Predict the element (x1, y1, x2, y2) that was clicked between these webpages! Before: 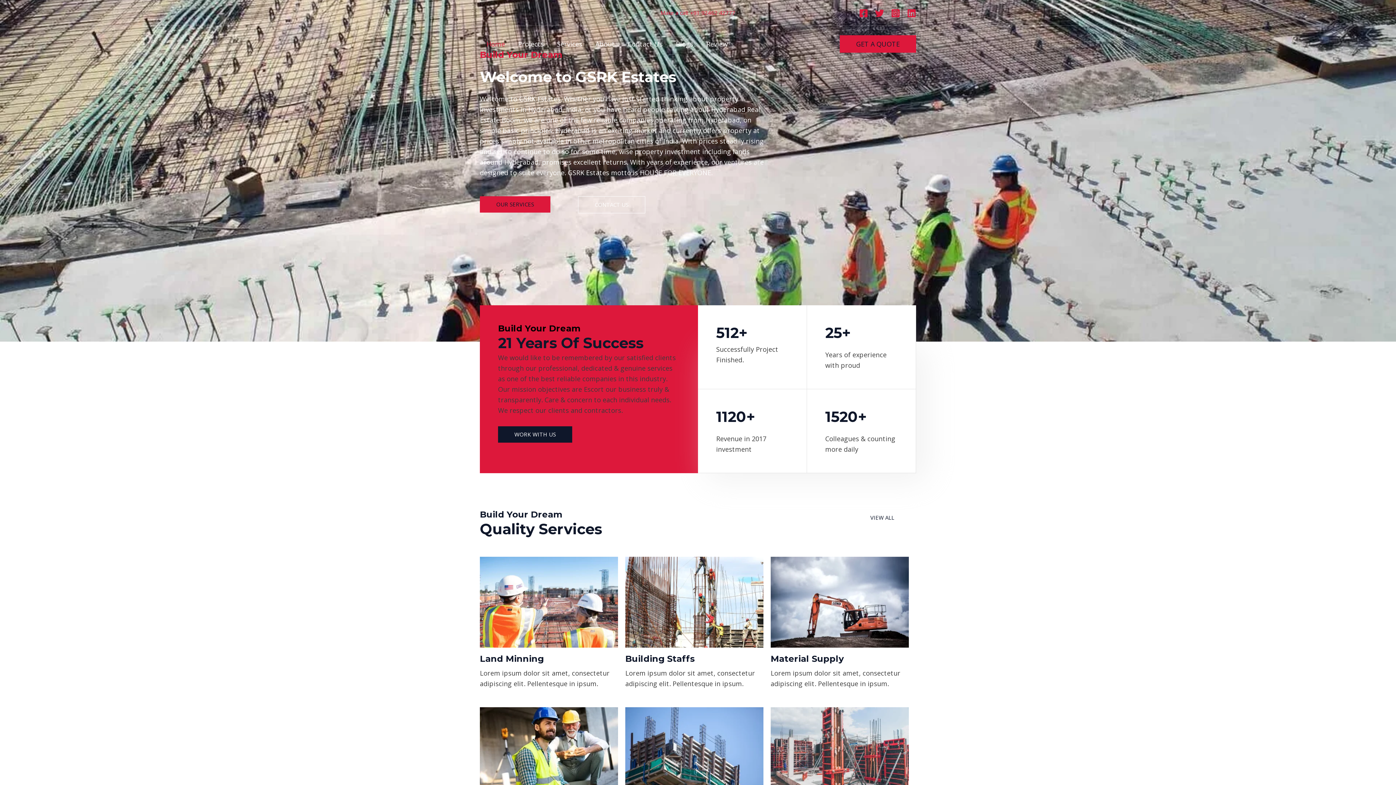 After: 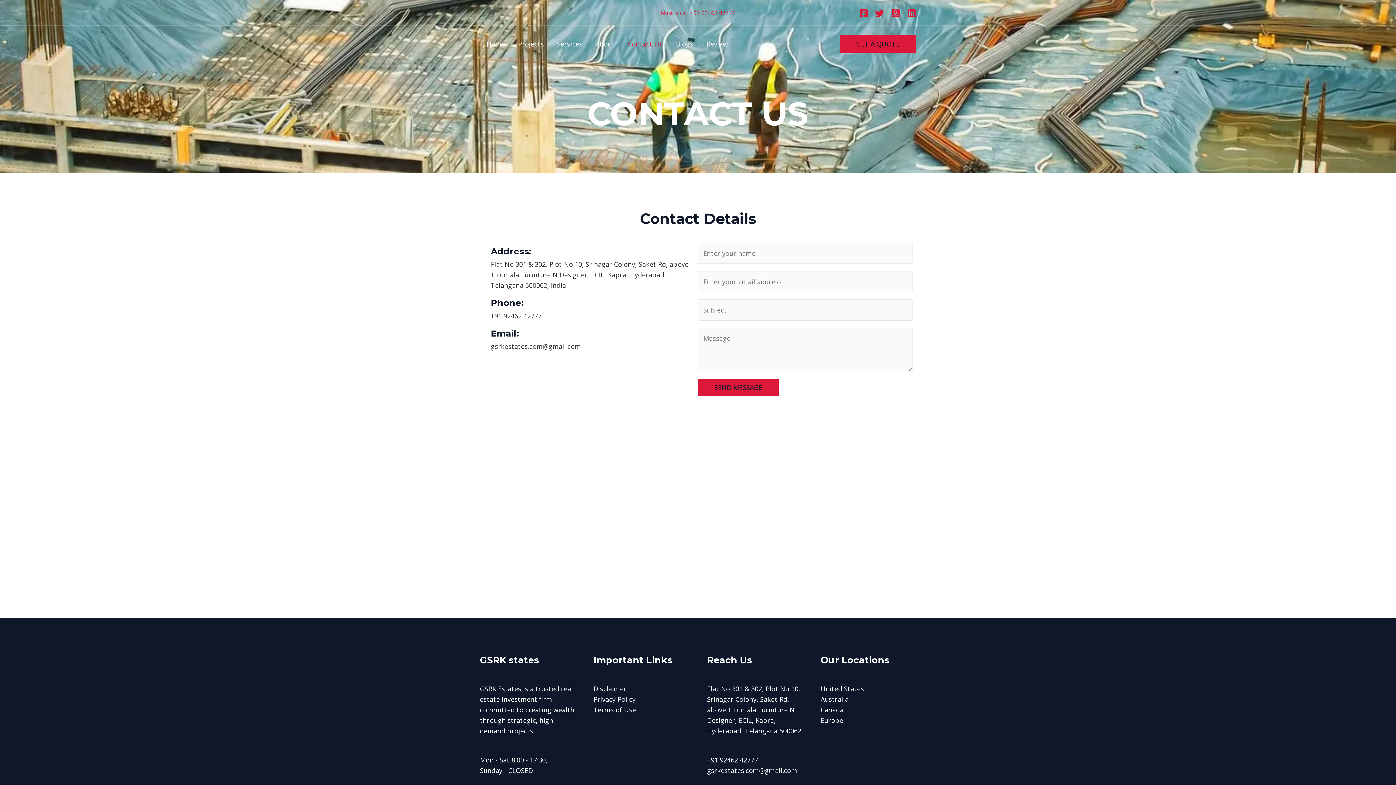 Action: label: Contact Us bbox: (621, 33, 669, 54)